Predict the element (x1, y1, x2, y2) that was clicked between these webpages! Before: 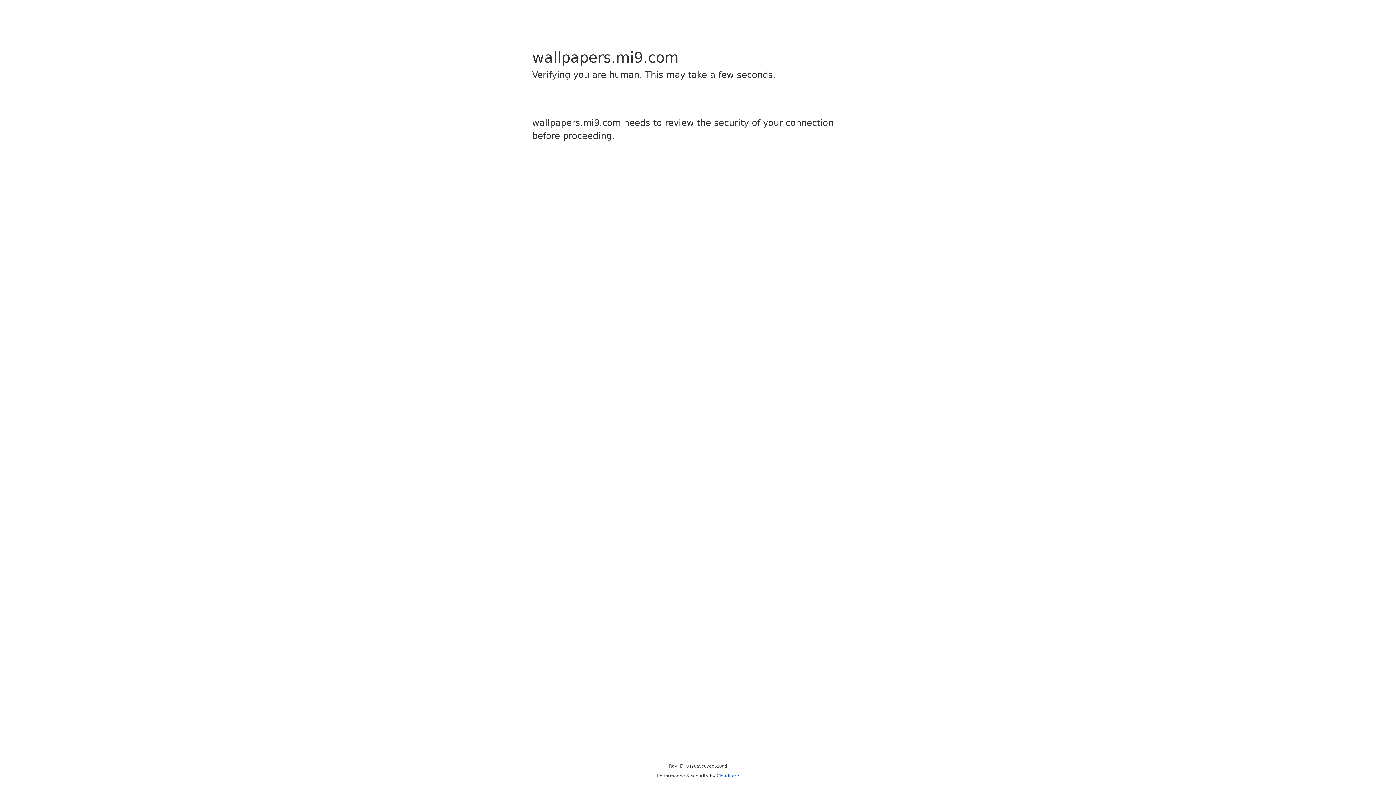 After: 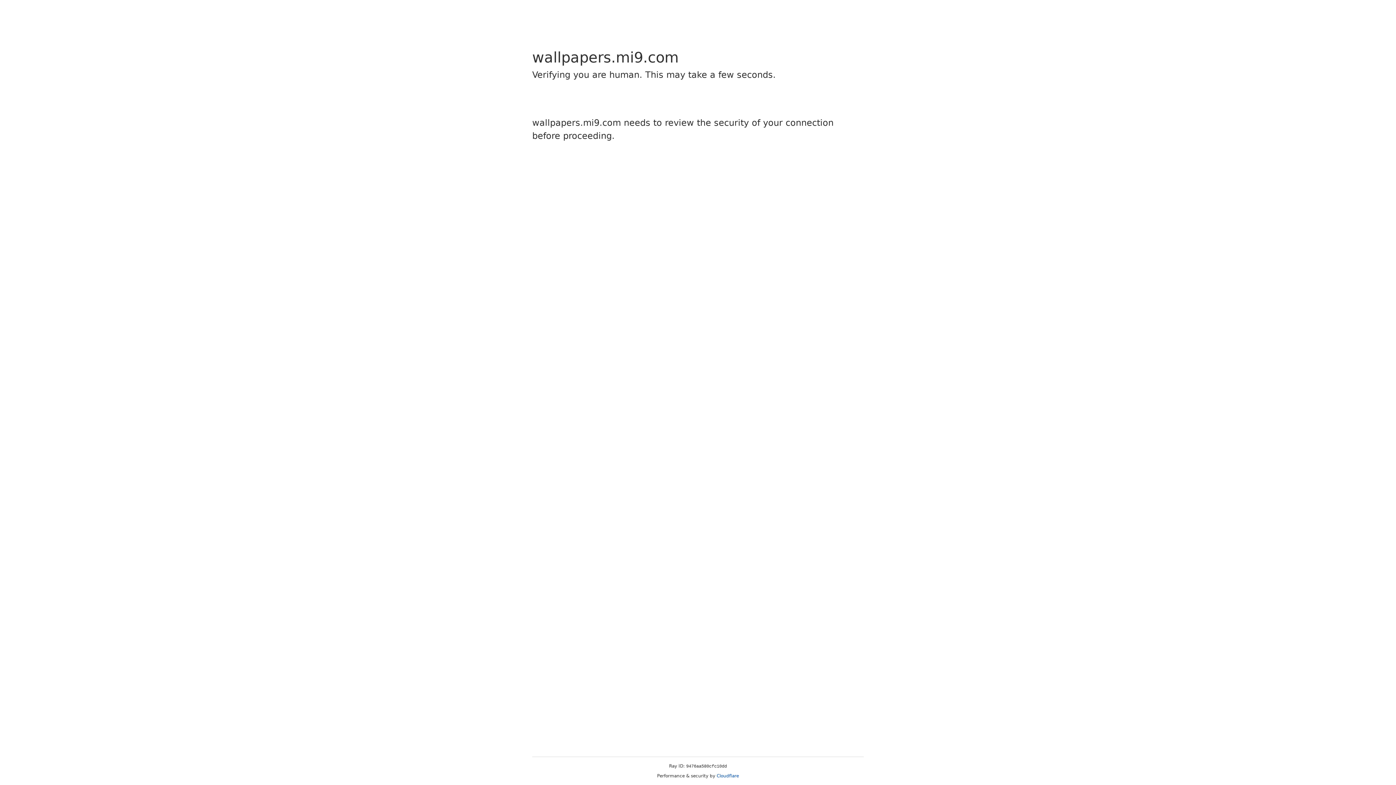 Action: label: Cloudflare bbox: (716, 773, 739, 778)